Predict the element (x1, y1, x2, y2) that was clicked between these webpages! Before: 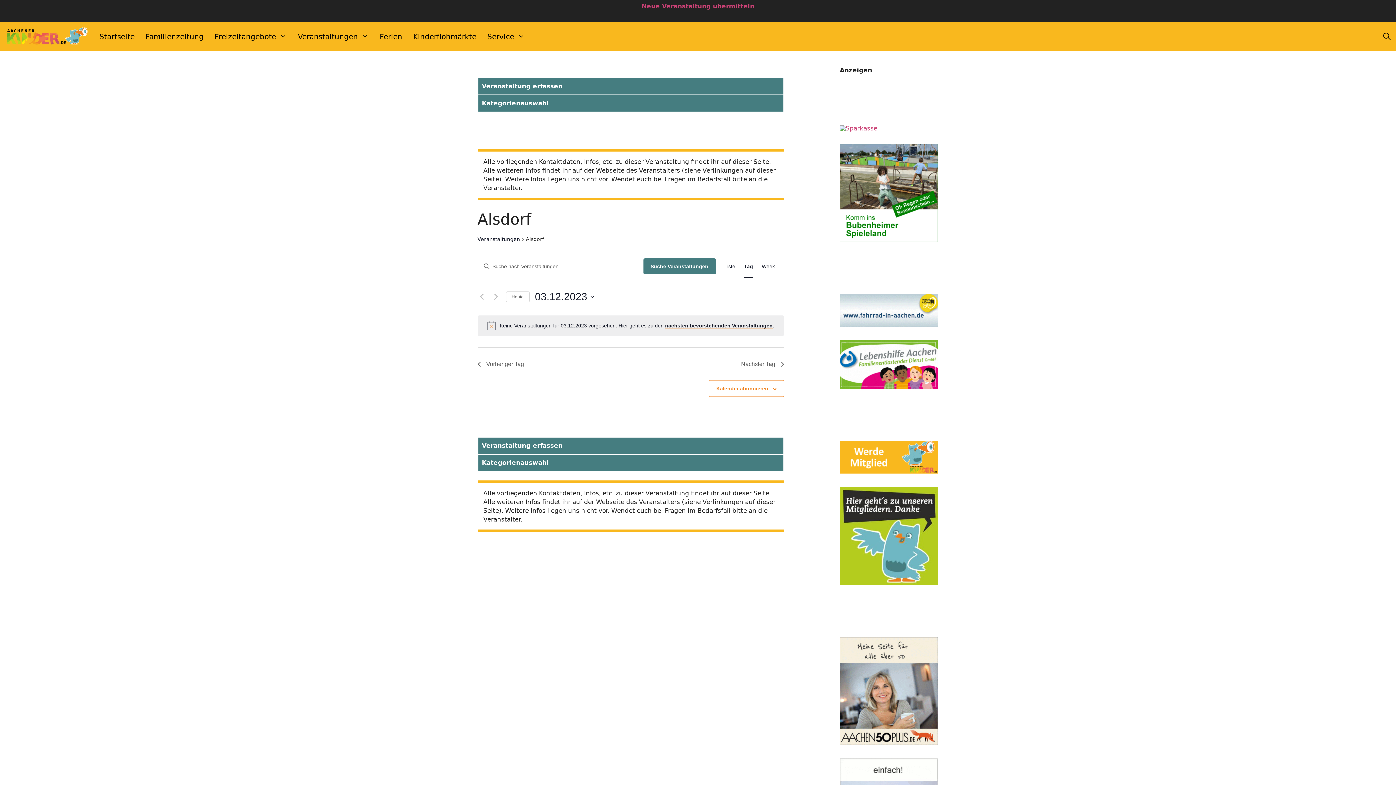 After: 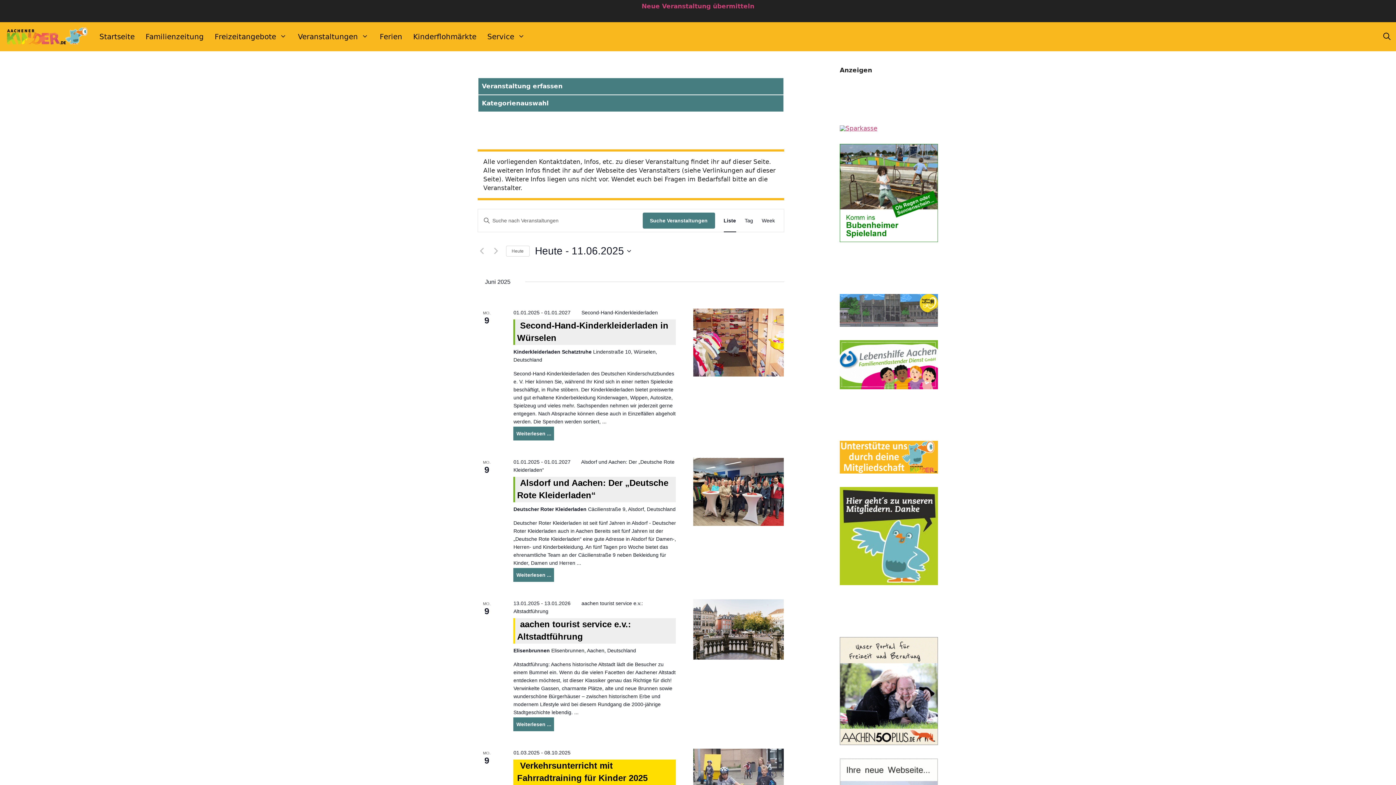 Action: bbox: (477, 236, 520, 243) label: Veranstaltungen